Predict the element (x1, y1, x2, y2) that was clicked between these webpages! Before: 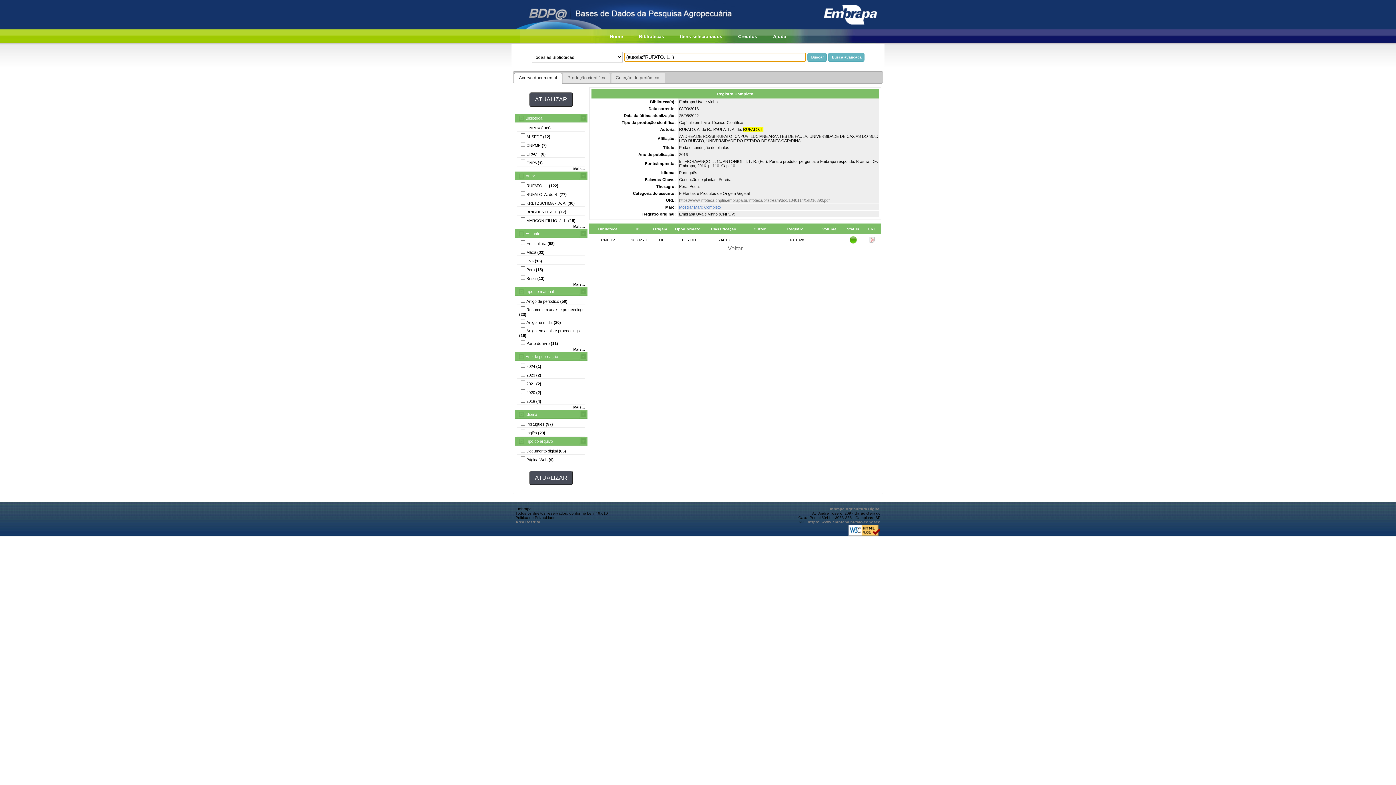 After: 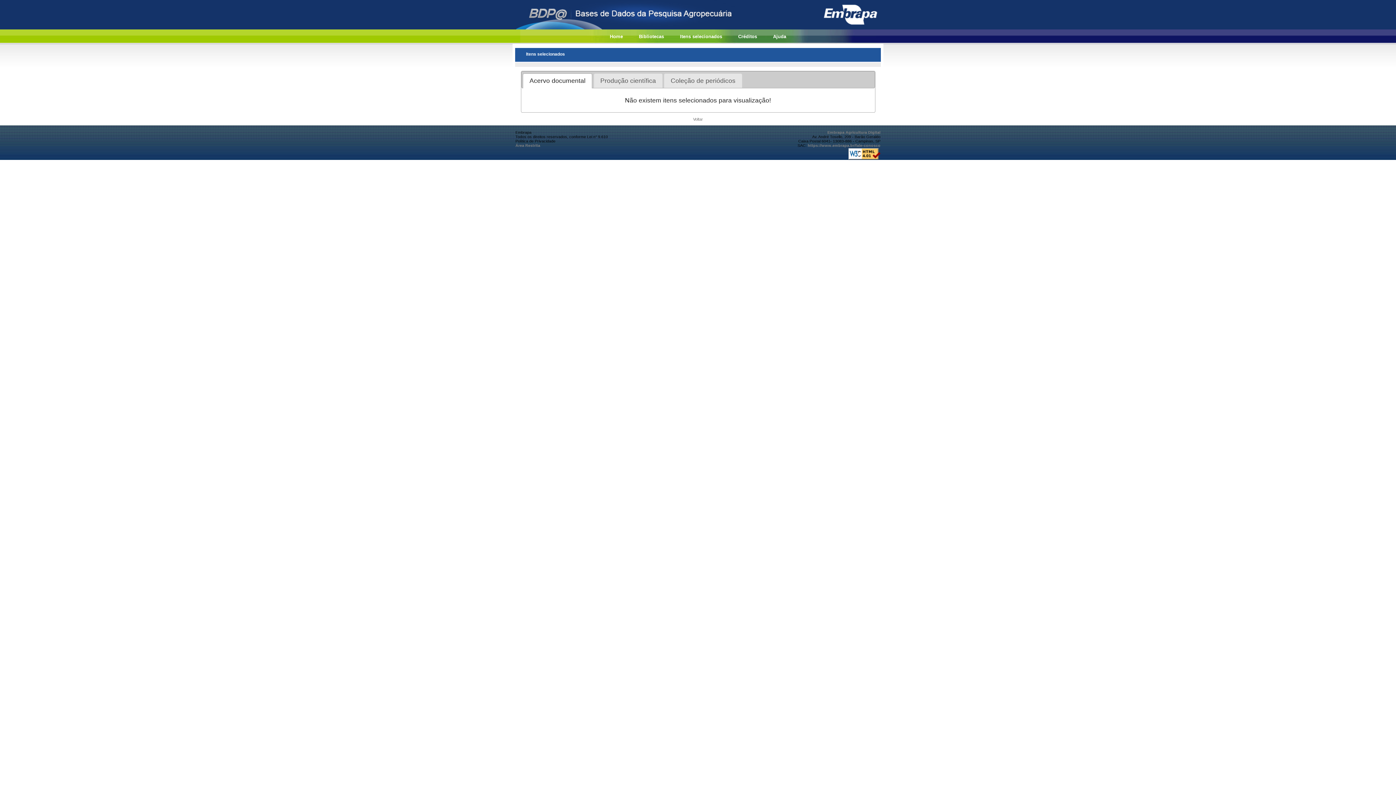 Action: label: Itens selecionados bbox: (680, 33, 722, 39)